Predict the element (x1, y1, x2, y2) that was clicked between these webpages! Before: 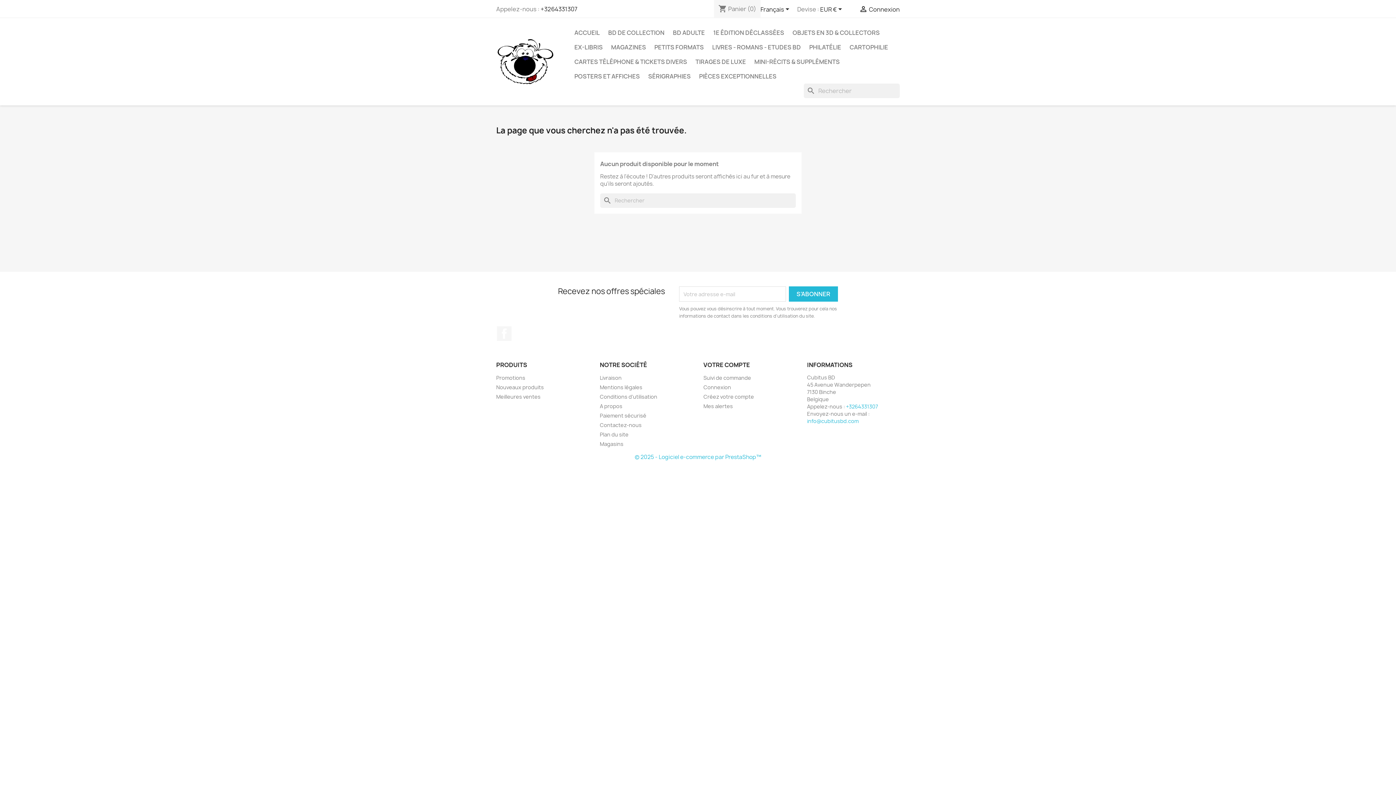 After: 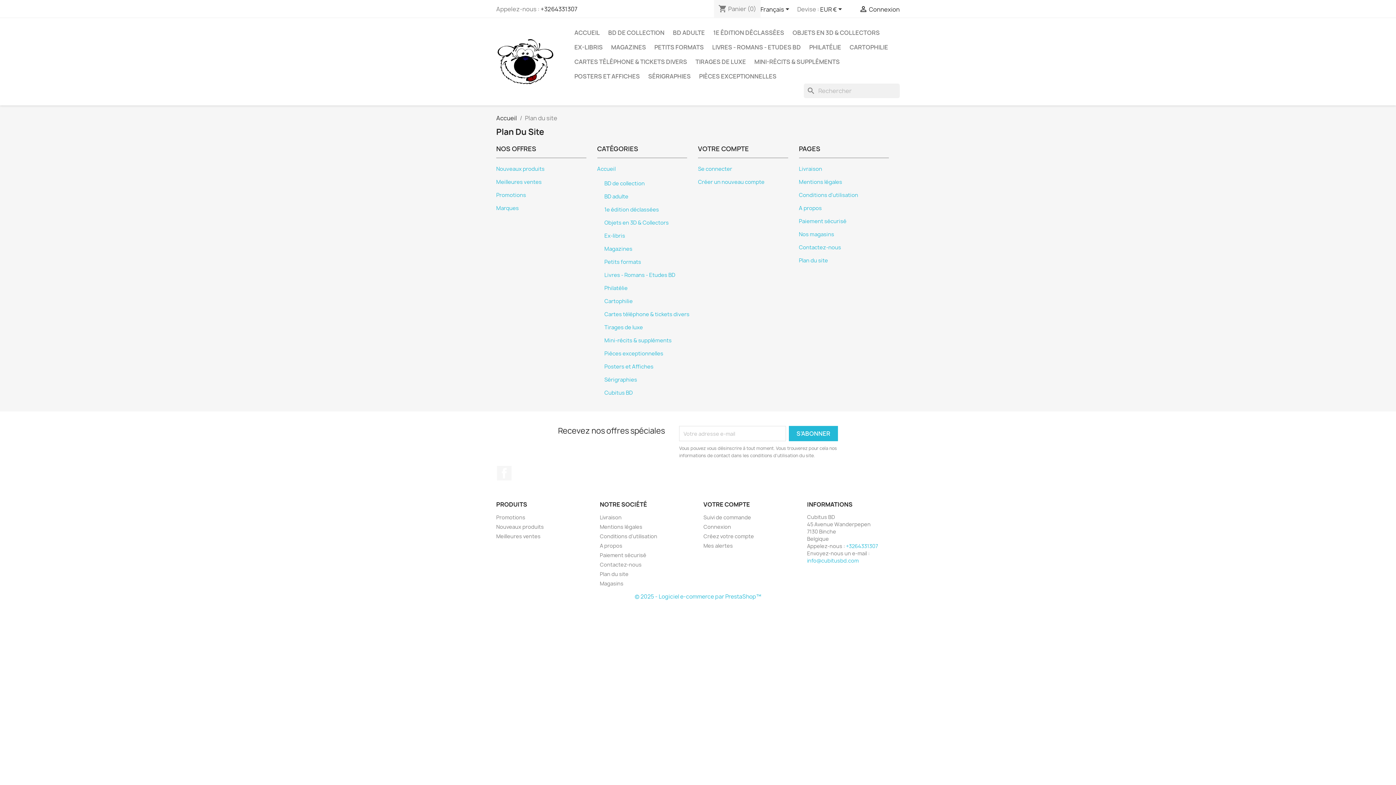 Action: label: Plan du site bbox: (600, 431, 628, 438)